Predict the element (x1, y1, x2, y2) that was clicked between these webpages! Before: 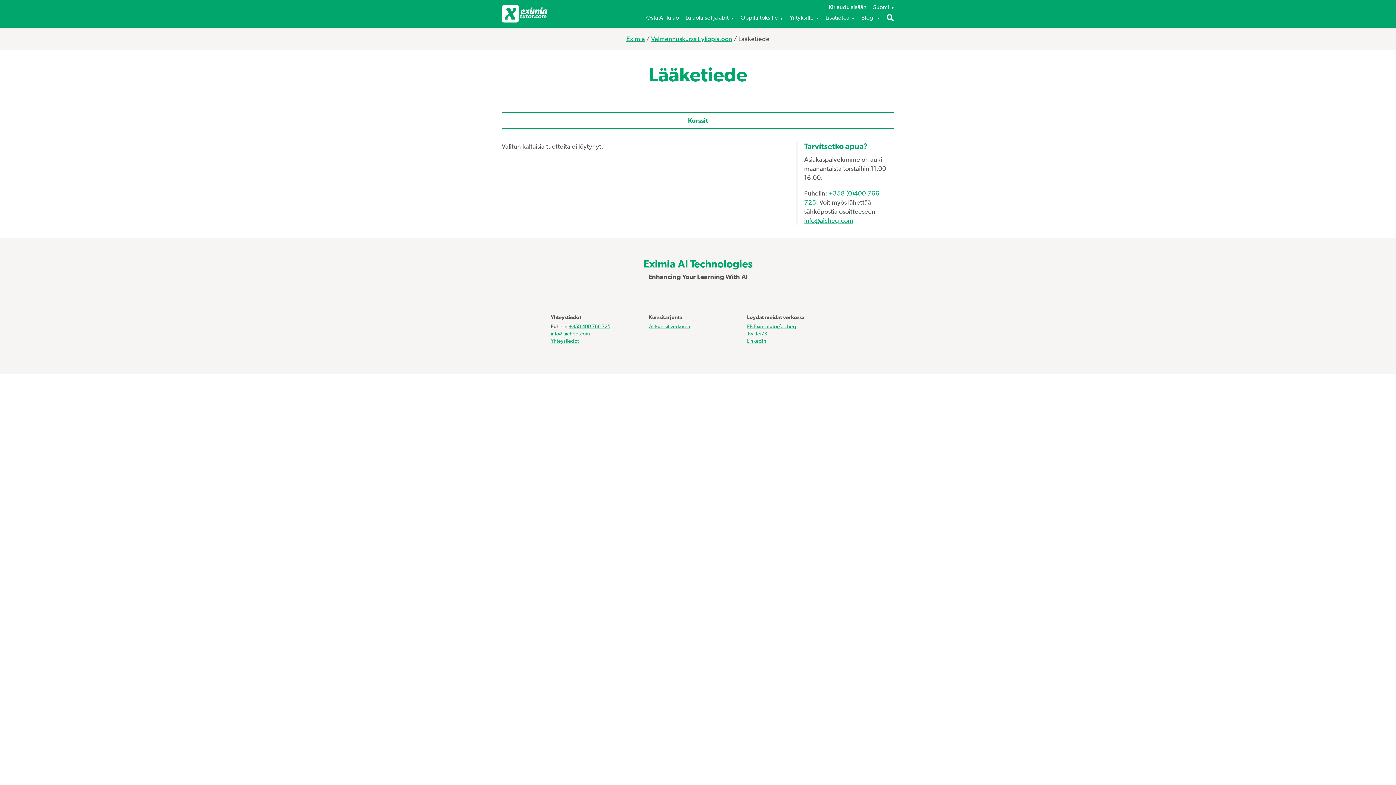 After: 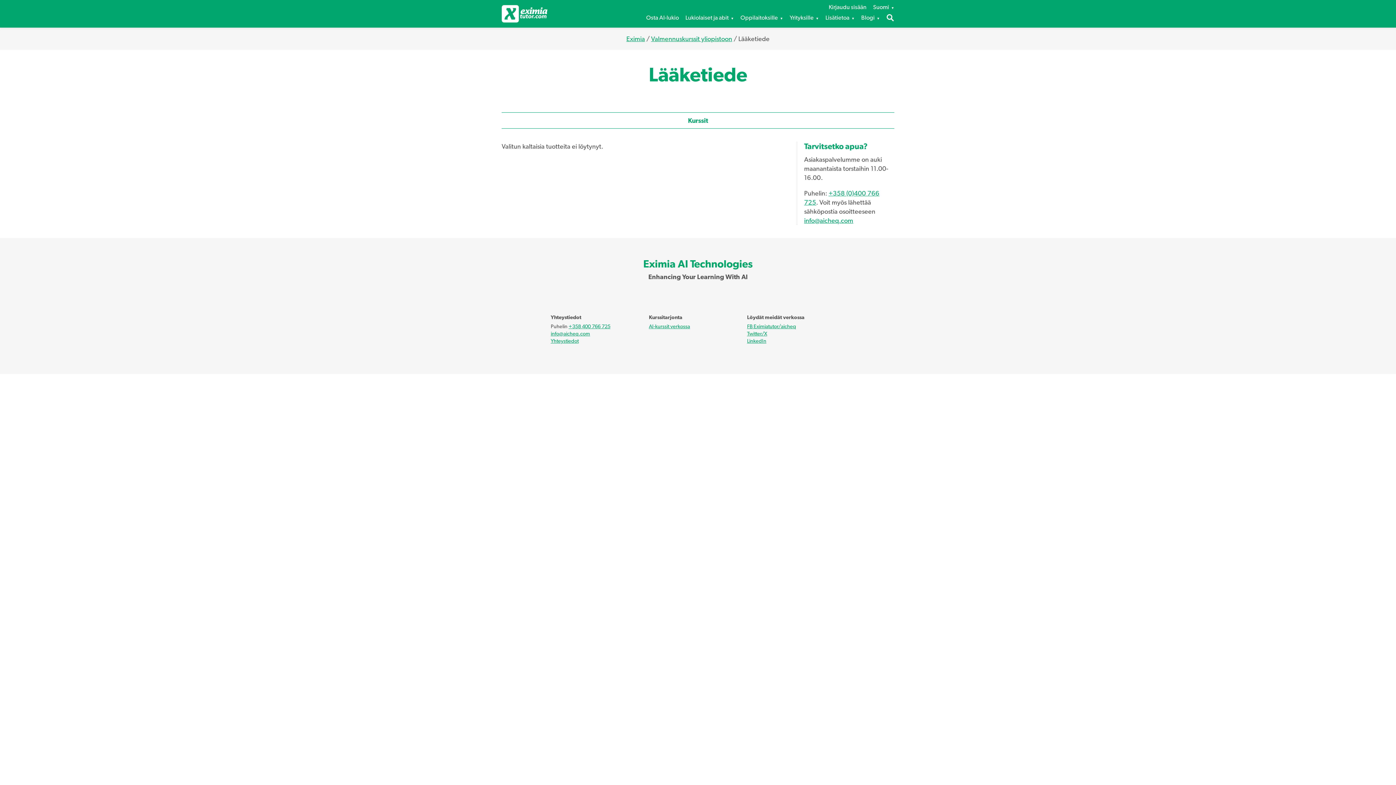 Action: label: info@aicheq.com bbox: (550, 330, 590, 336)